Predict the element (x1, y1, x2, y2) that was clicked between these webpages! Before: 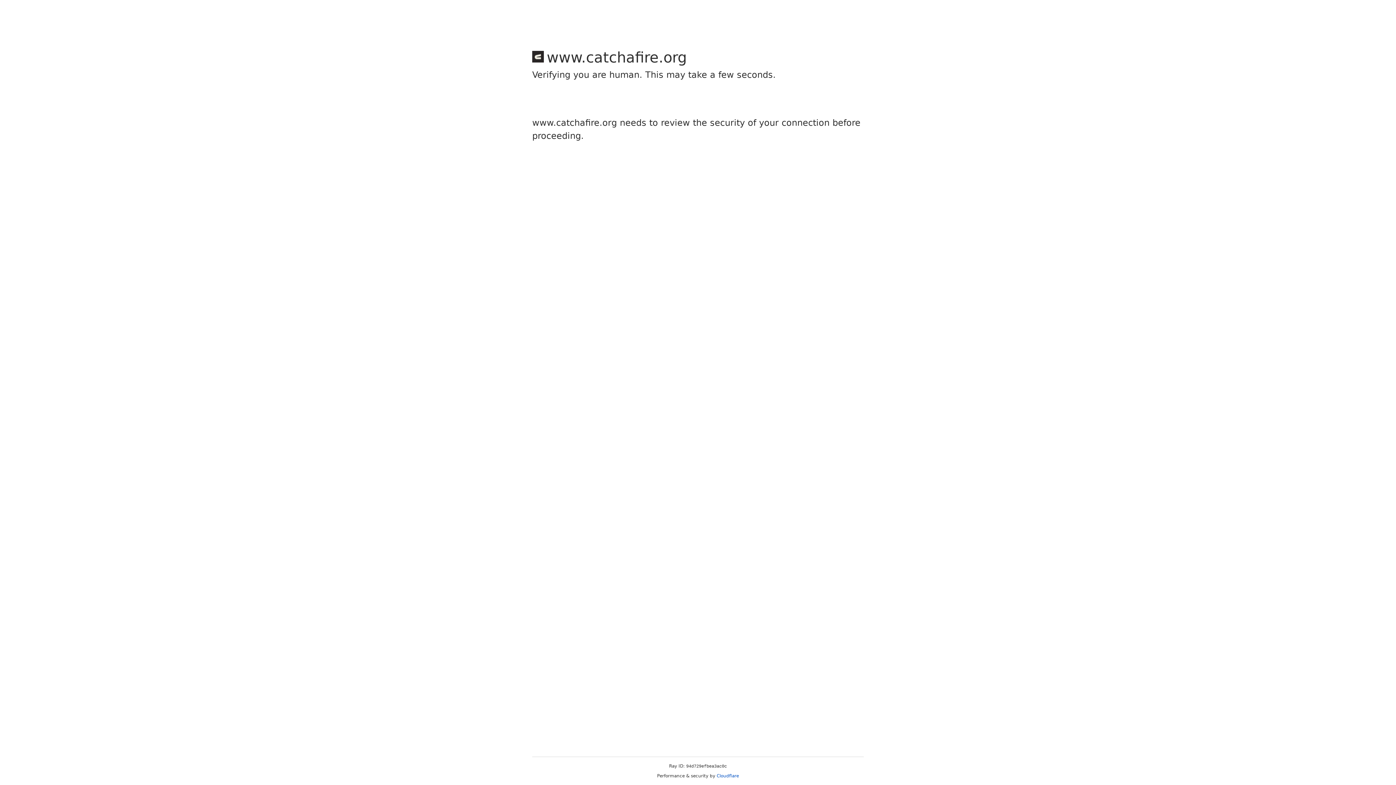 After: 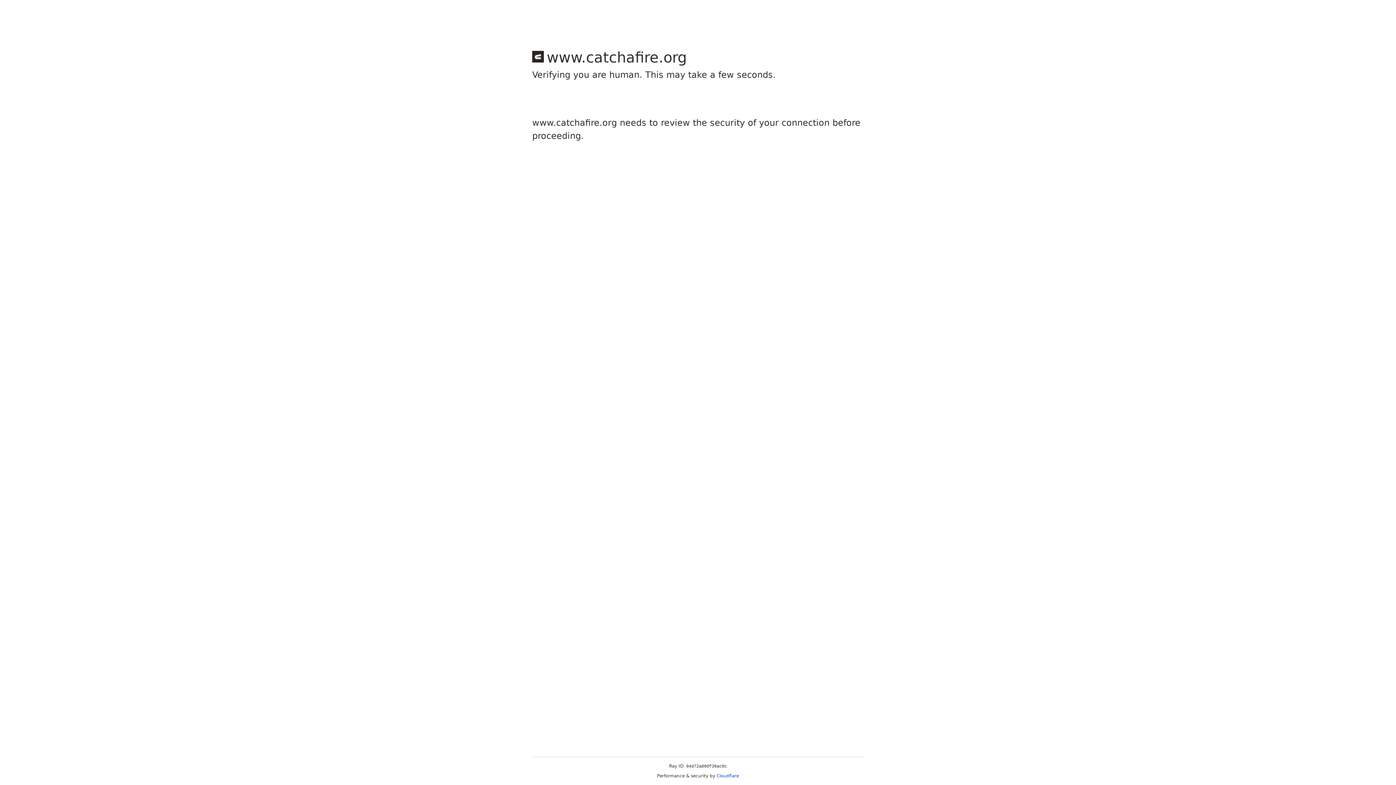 Action: label: Cloudflare bbox: (716, 773, 739, 778)